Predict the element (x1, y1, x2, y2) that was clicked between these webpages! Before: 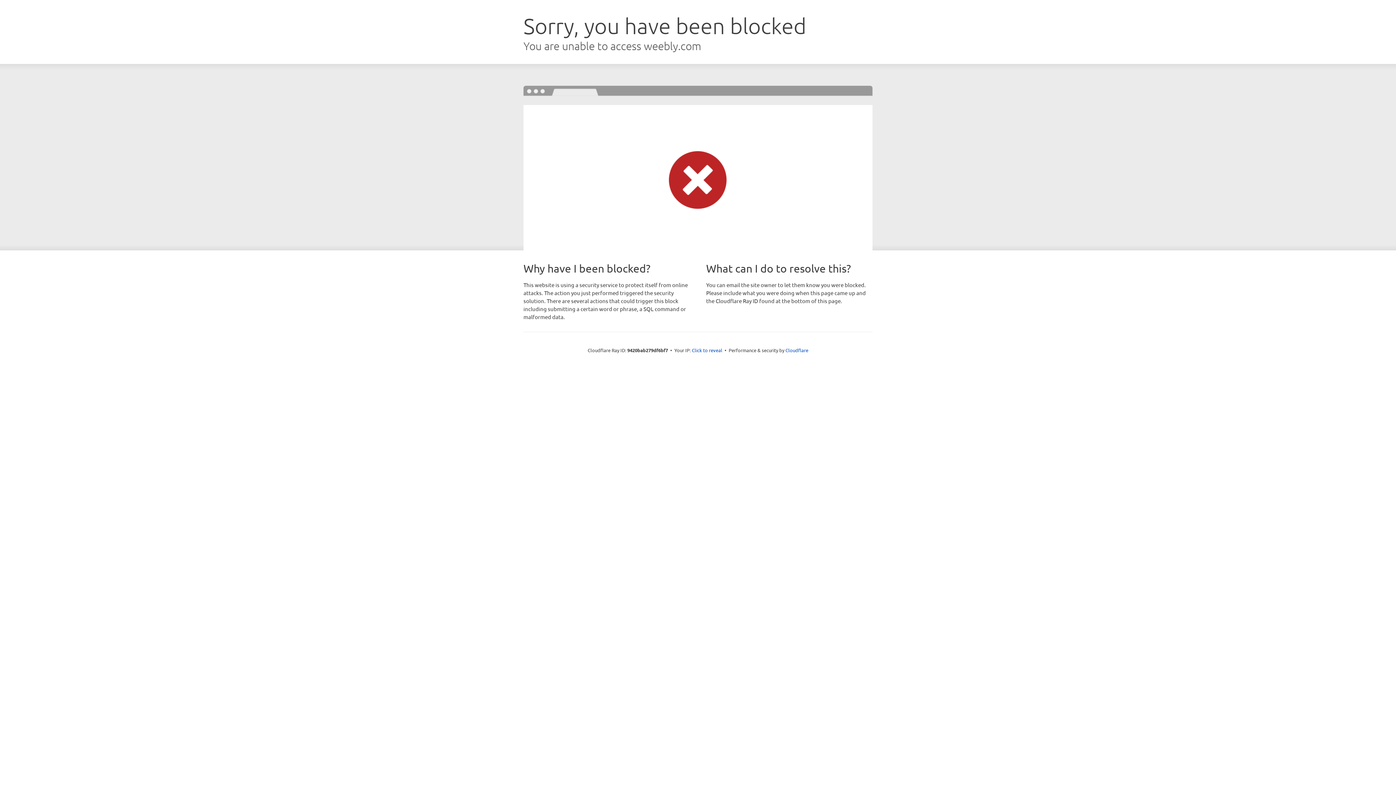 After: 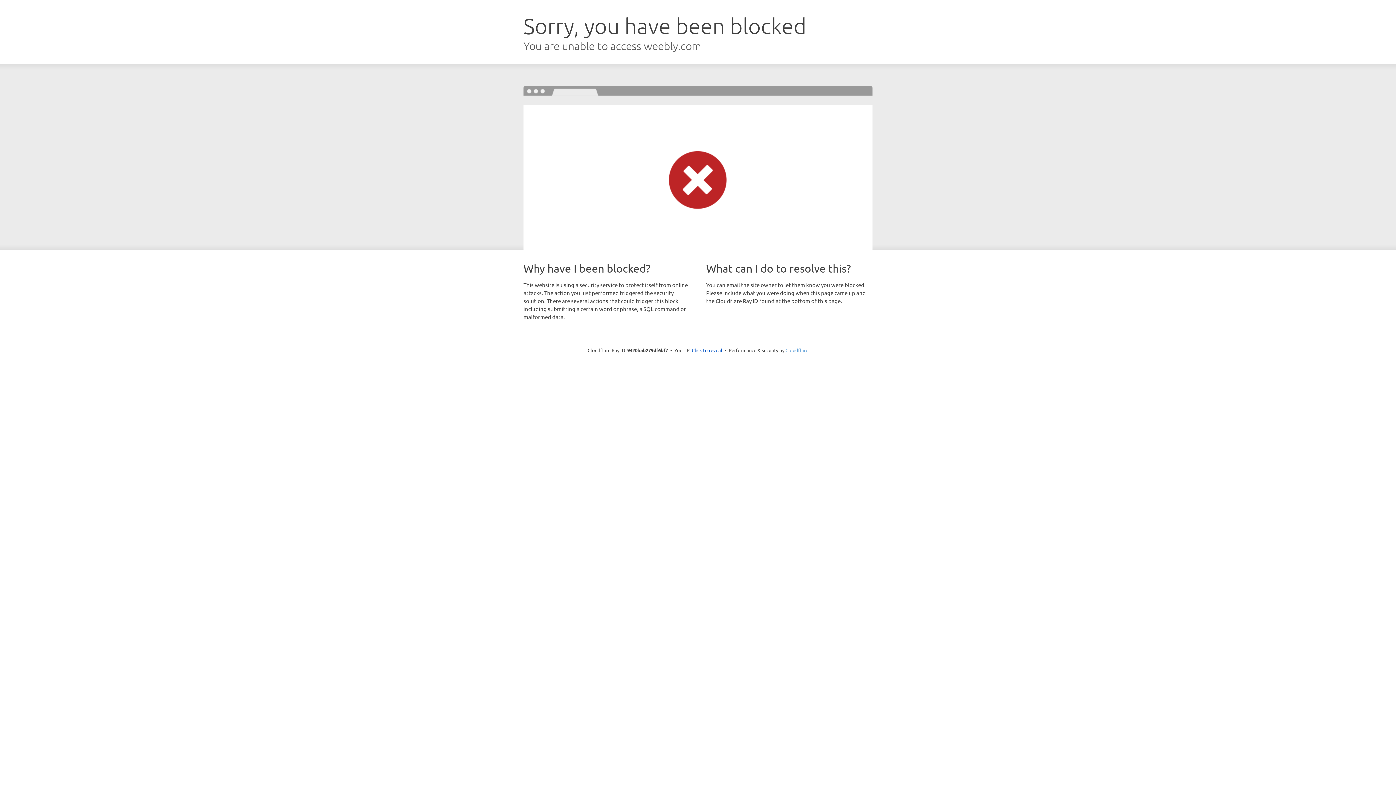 Action: bbox: (785, 347, 808, 353) label: Cloudflare